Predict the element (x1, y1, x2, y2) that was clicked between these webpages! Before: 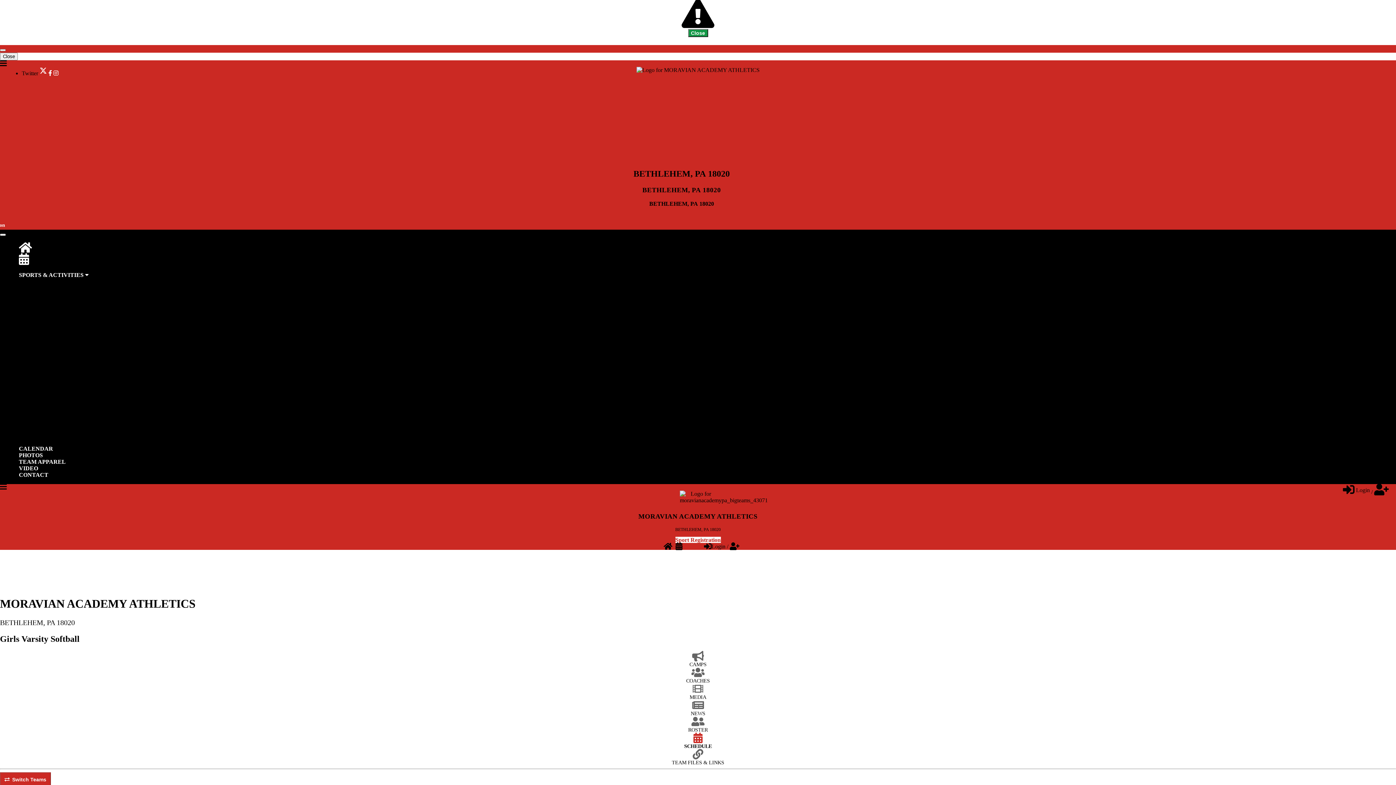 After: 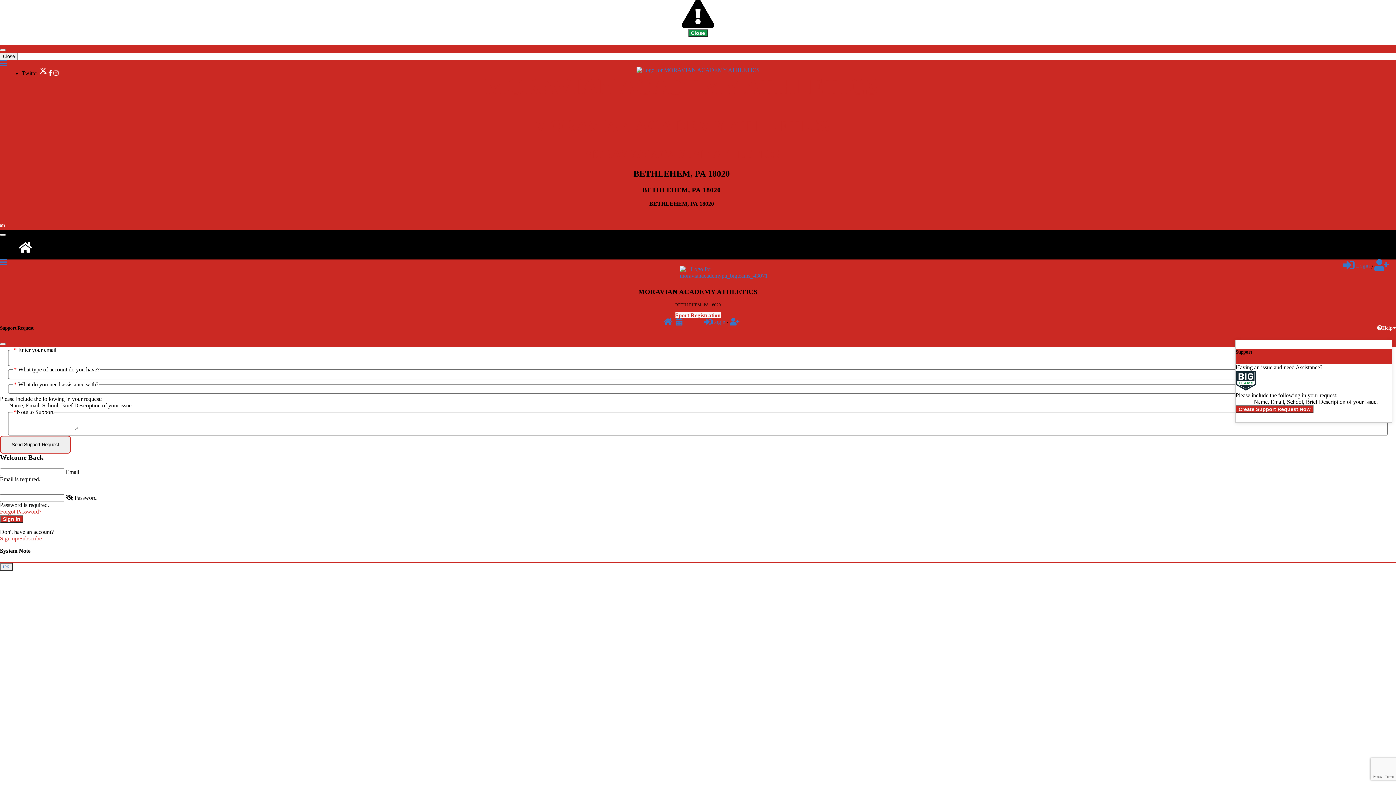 Action: bbox: (704, 543, 727, 549) label: Login 